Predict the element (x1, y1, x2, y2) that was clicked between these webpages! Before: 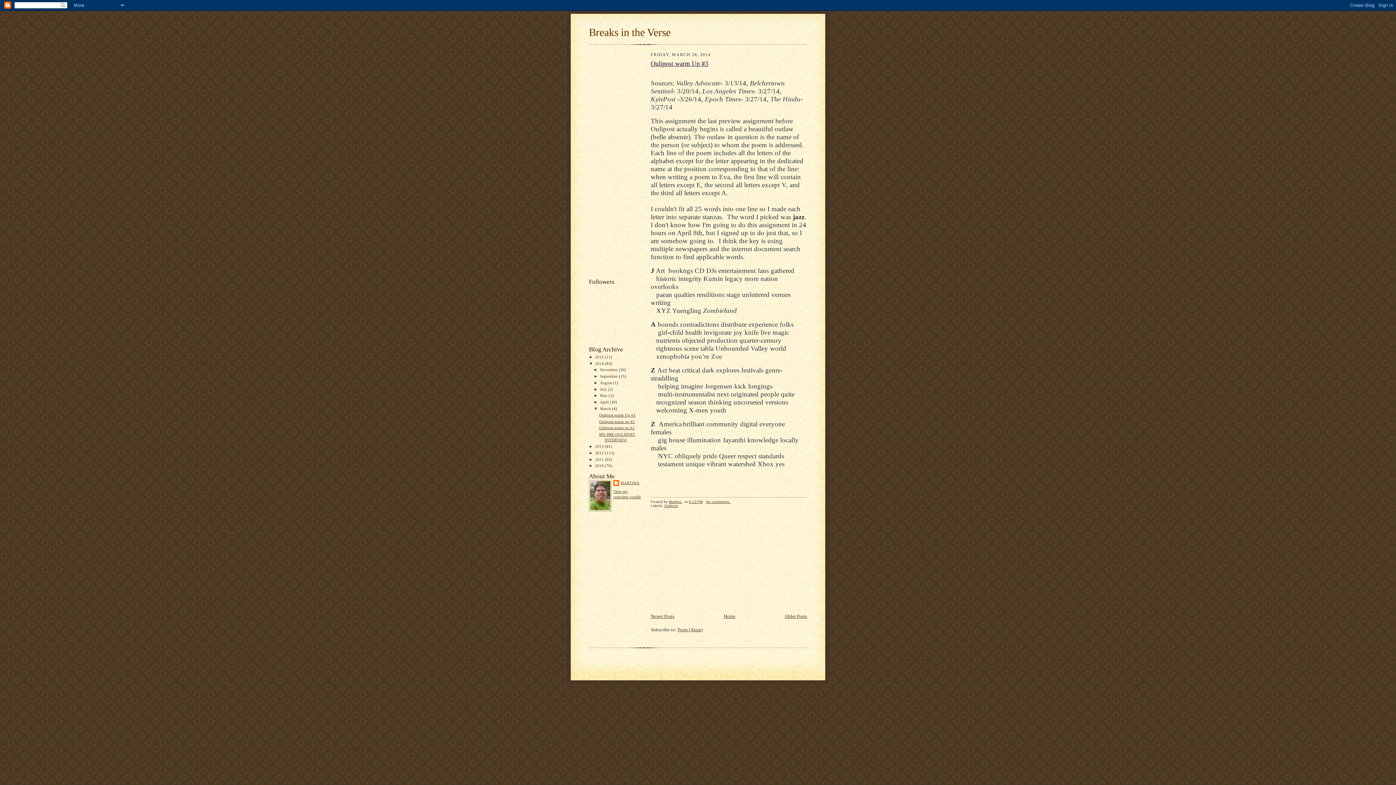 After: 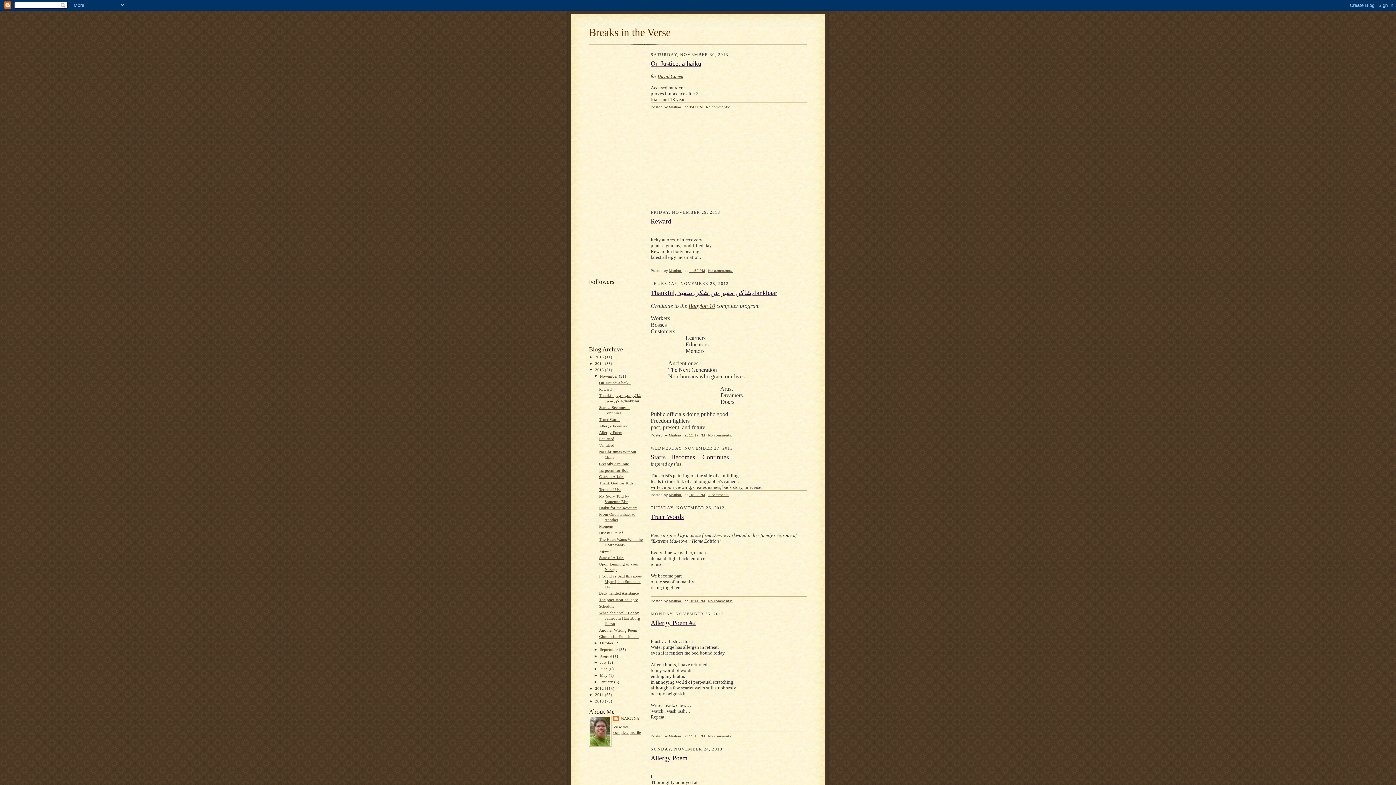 Action: bbox: (595, 444, 605, 448) label: 2013 